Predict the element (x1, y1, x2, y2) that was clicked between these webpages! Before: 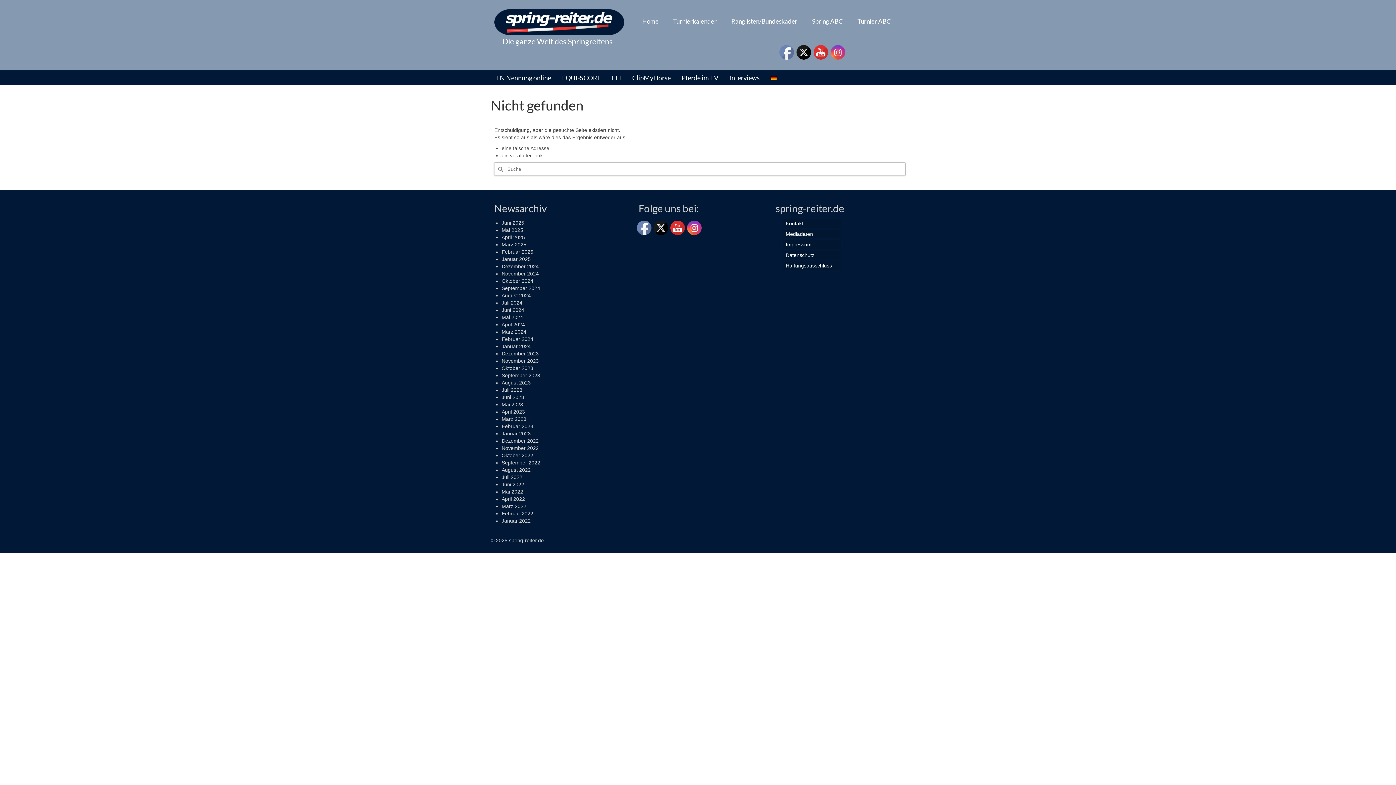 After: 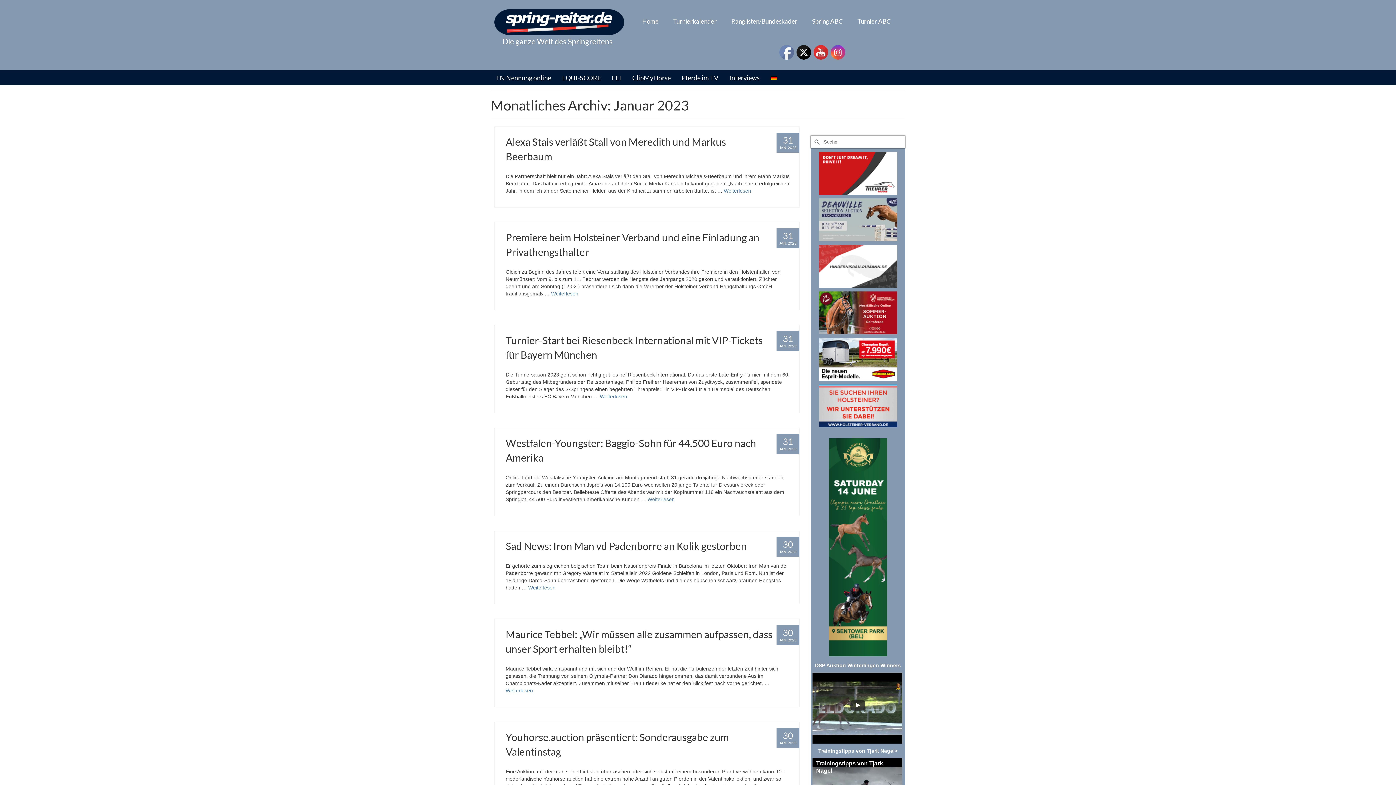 Action: label: Januar 2023 bbox: (501, 430, 530, 436)